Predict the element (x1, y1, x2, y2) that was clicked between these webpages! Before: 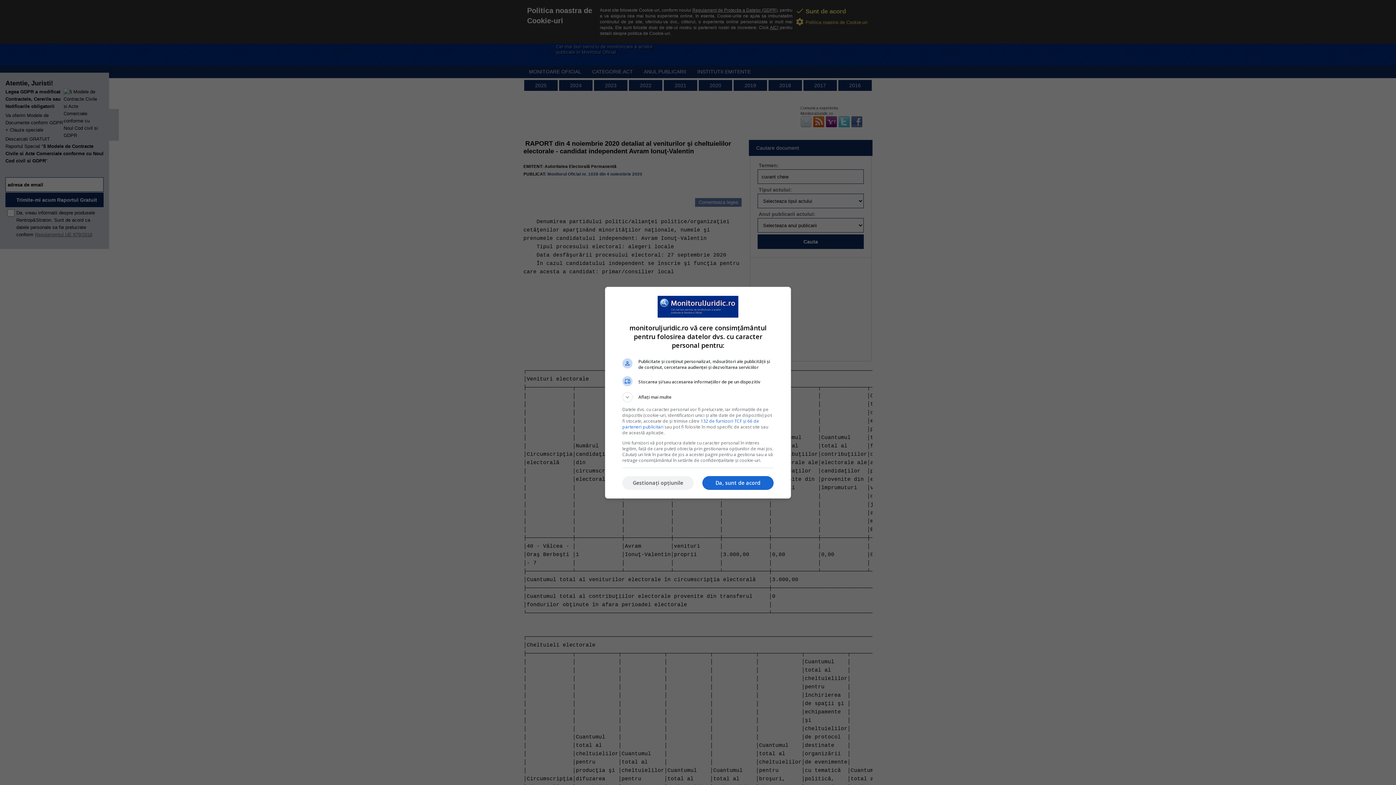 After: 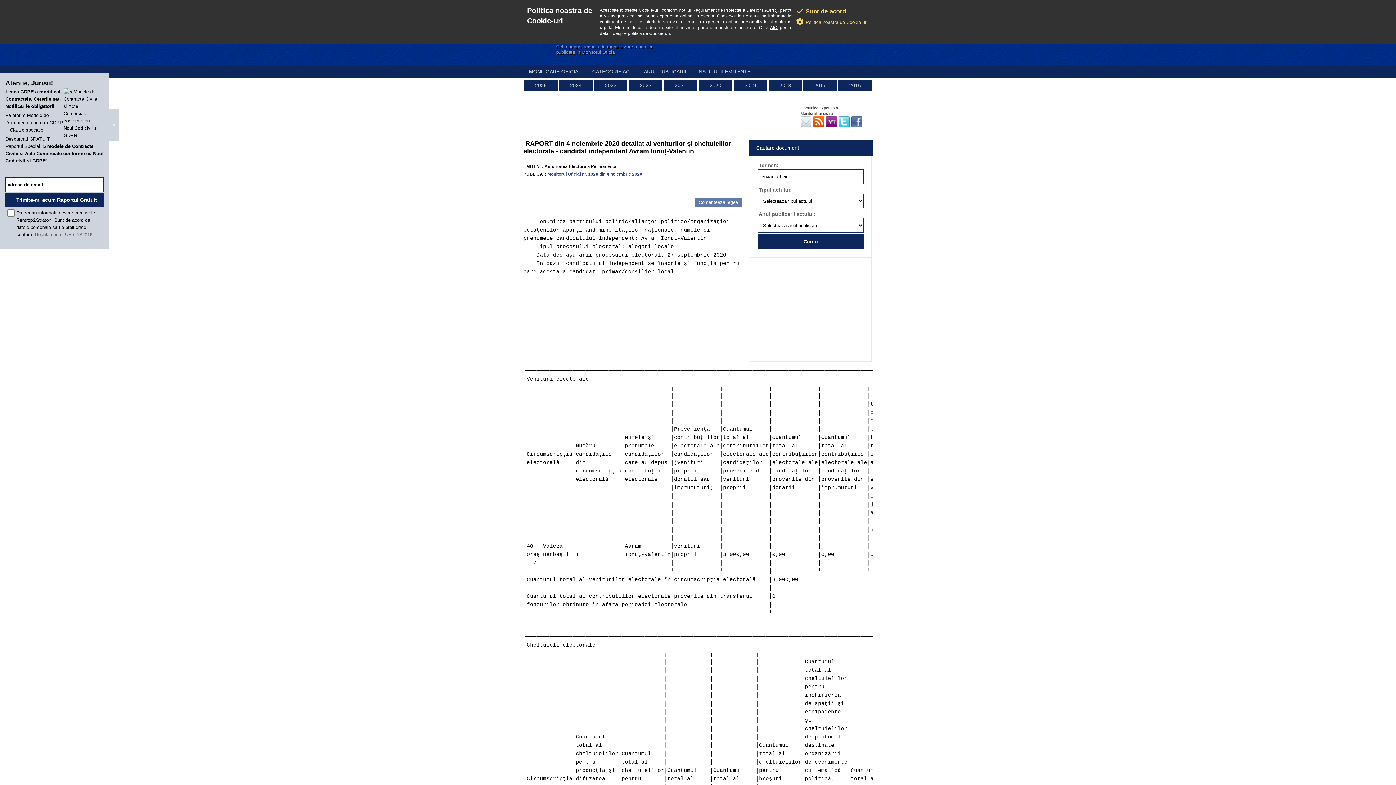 Action: label: Da, sunt de acord bbox: (702, 476, 773, 490)